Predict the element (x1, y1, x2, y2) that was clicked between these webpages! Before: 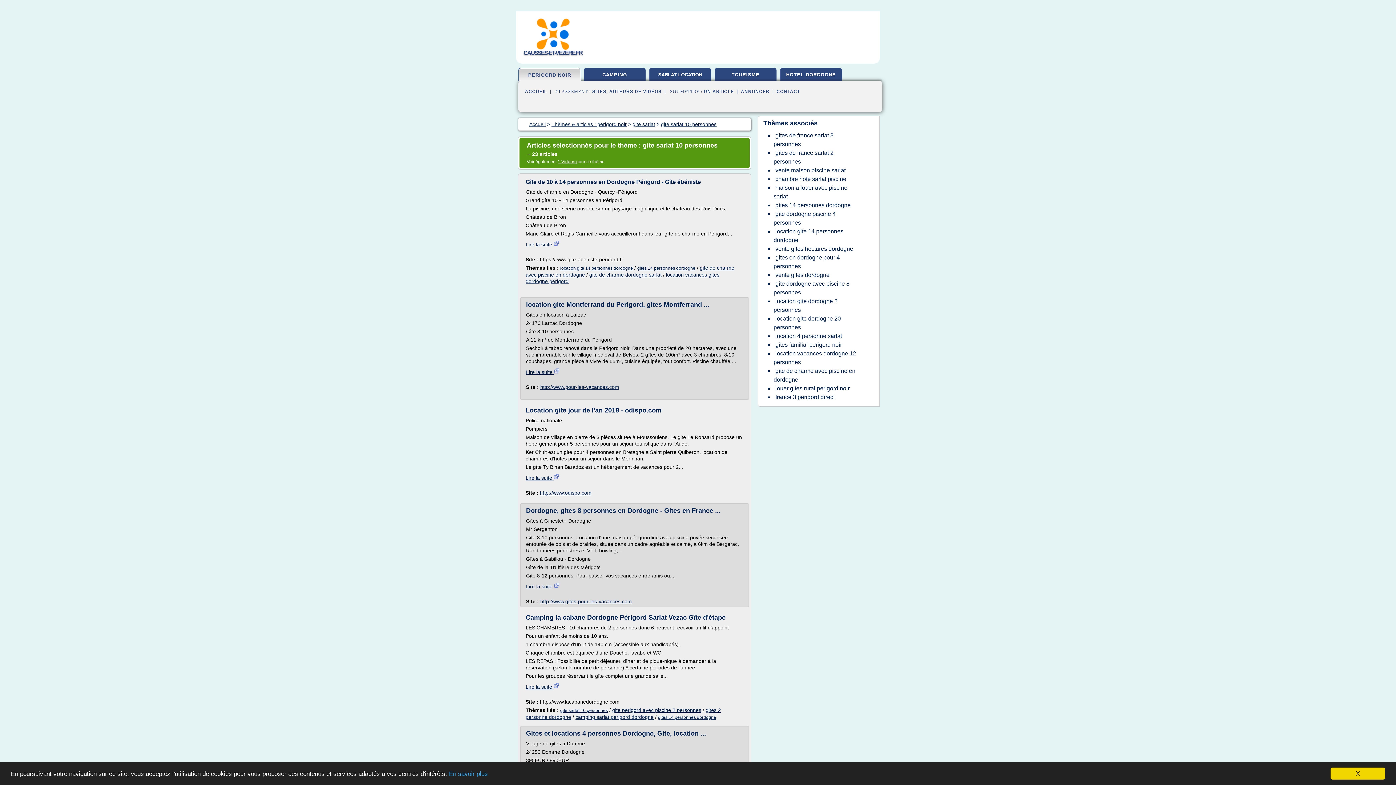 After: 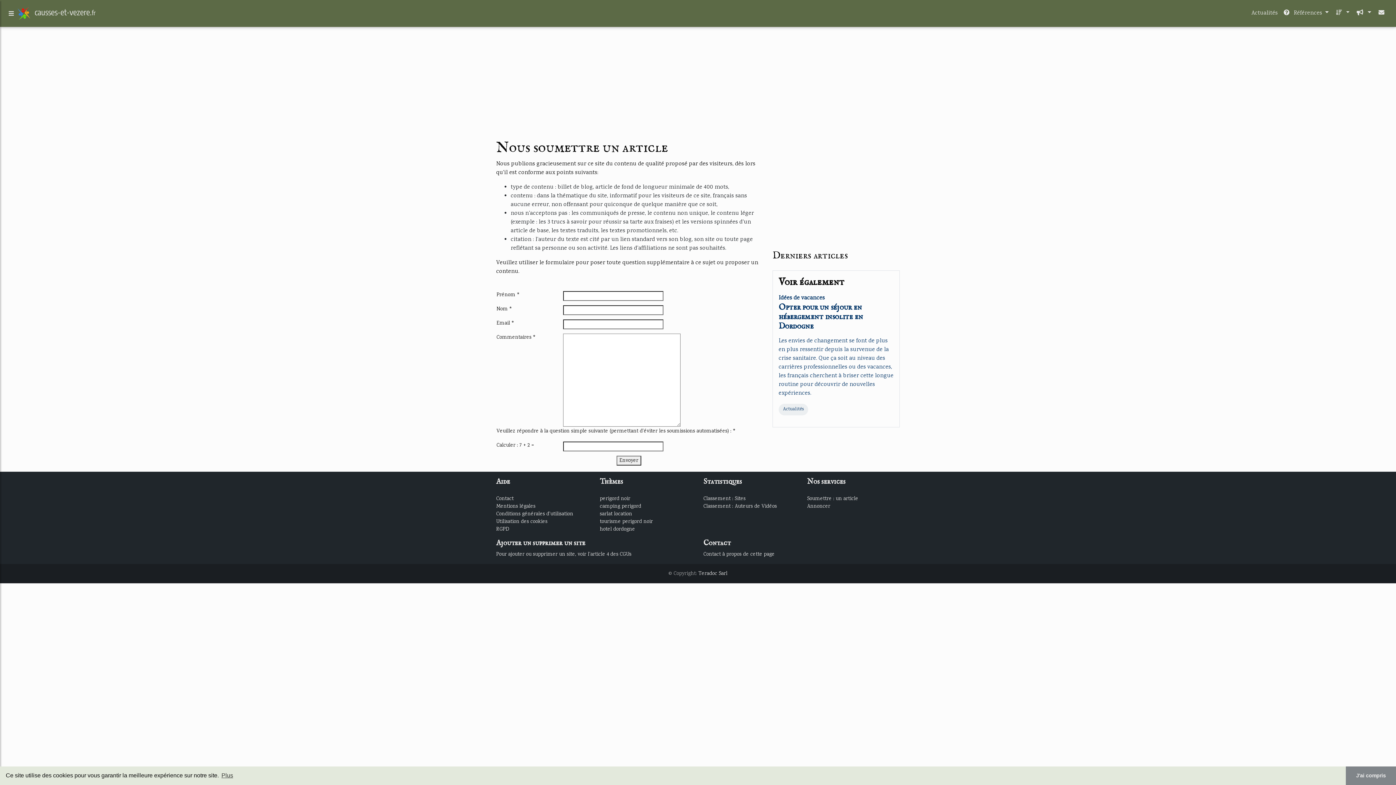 Action: label: UN ARTICLE bbox: (704, 89, 734, 94)